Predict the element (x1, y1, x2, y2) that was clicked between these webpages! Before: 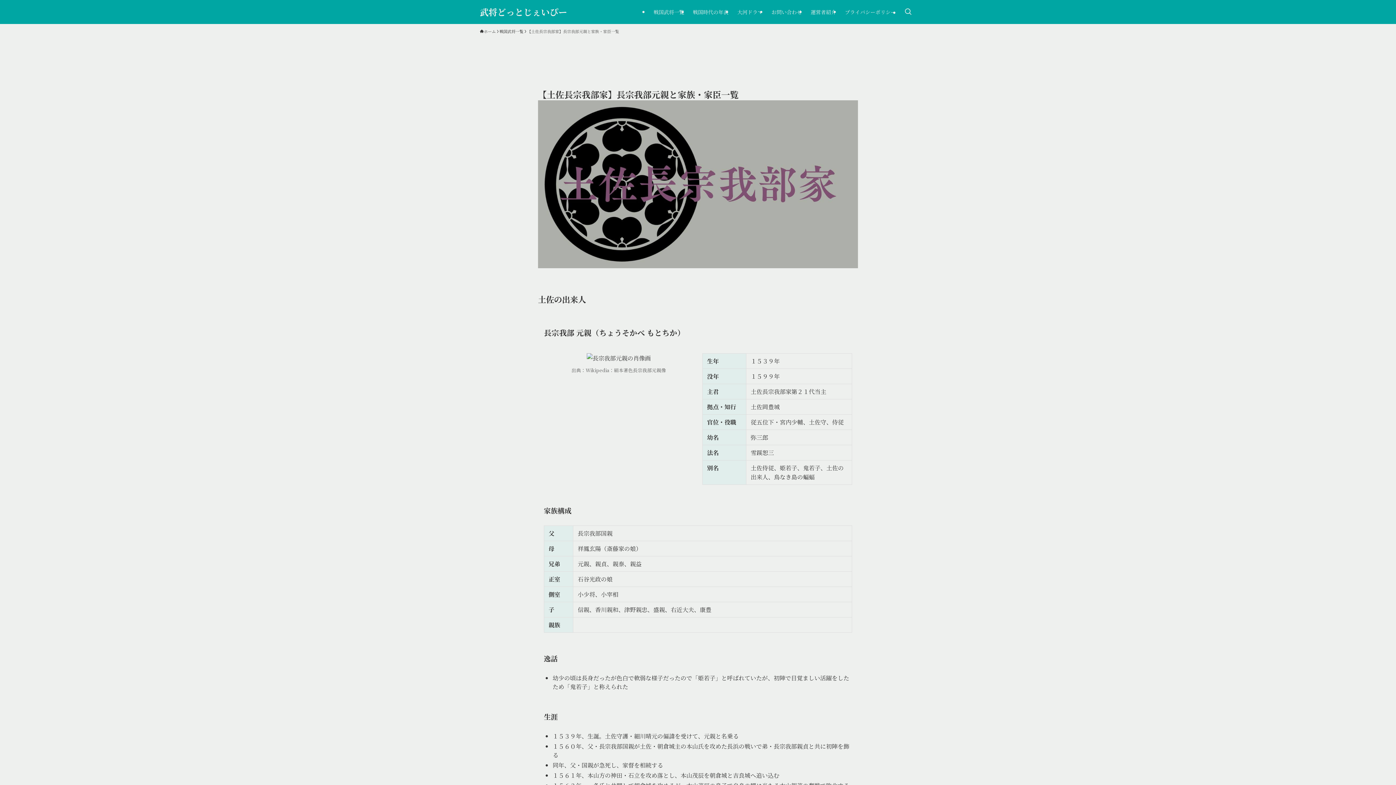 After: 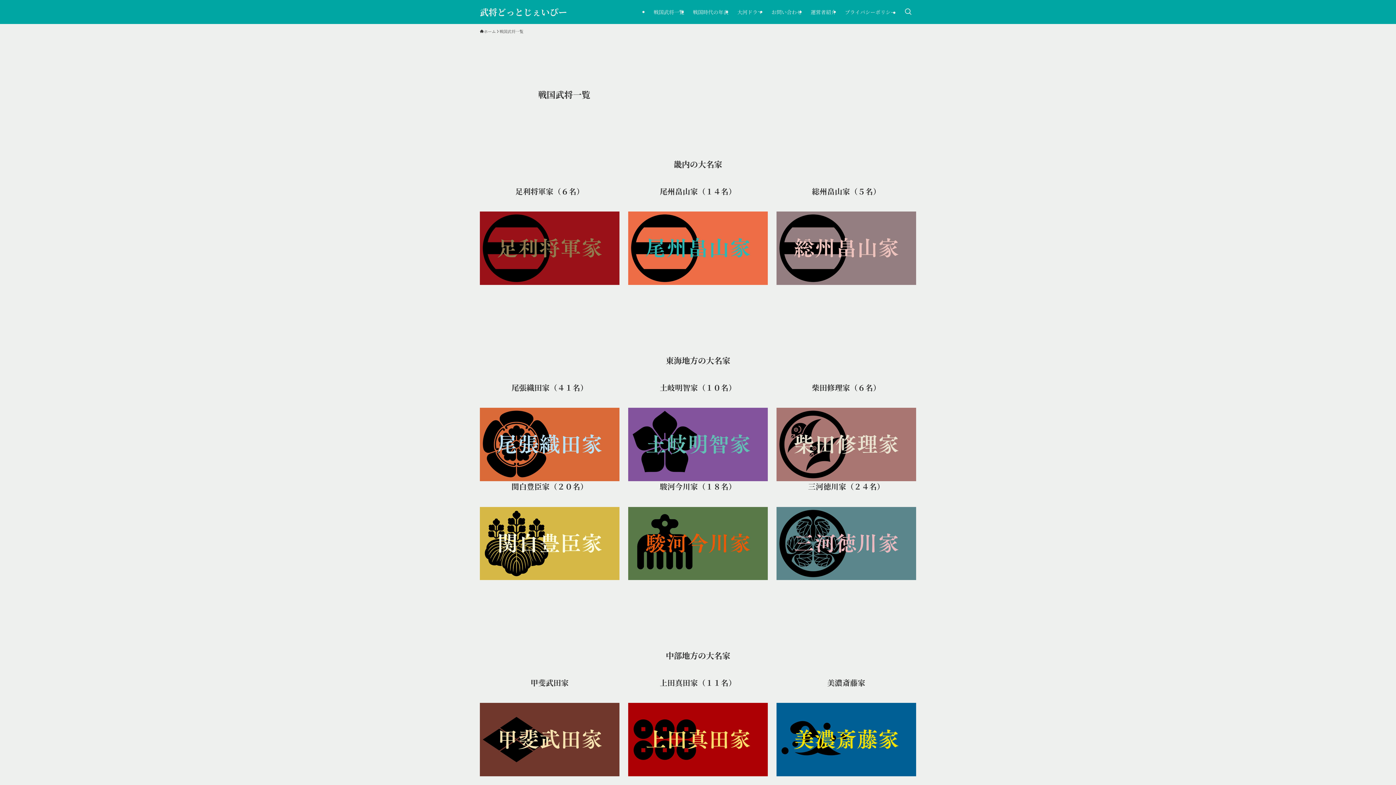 Action: label: 戦国武将一覧 bbox: (649, 0, 688, 24)